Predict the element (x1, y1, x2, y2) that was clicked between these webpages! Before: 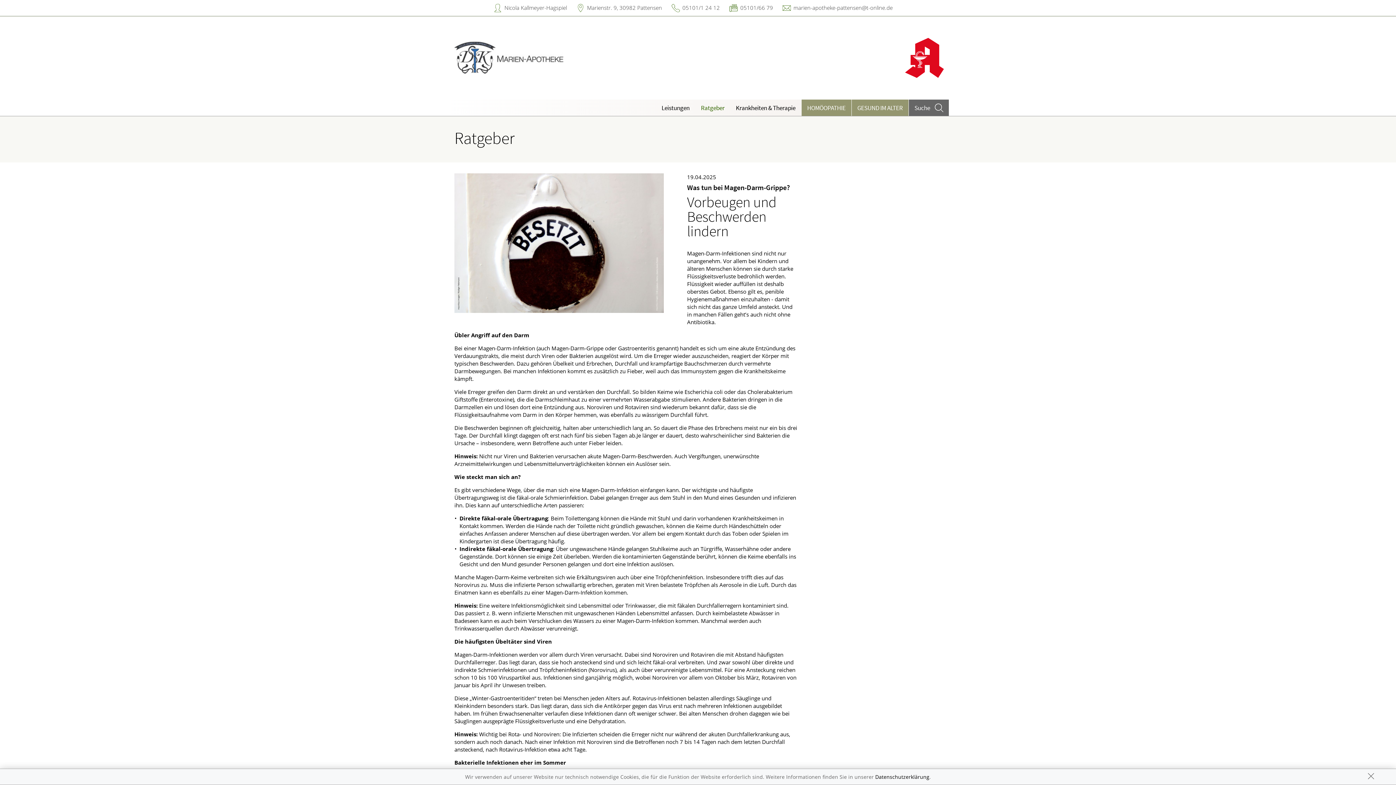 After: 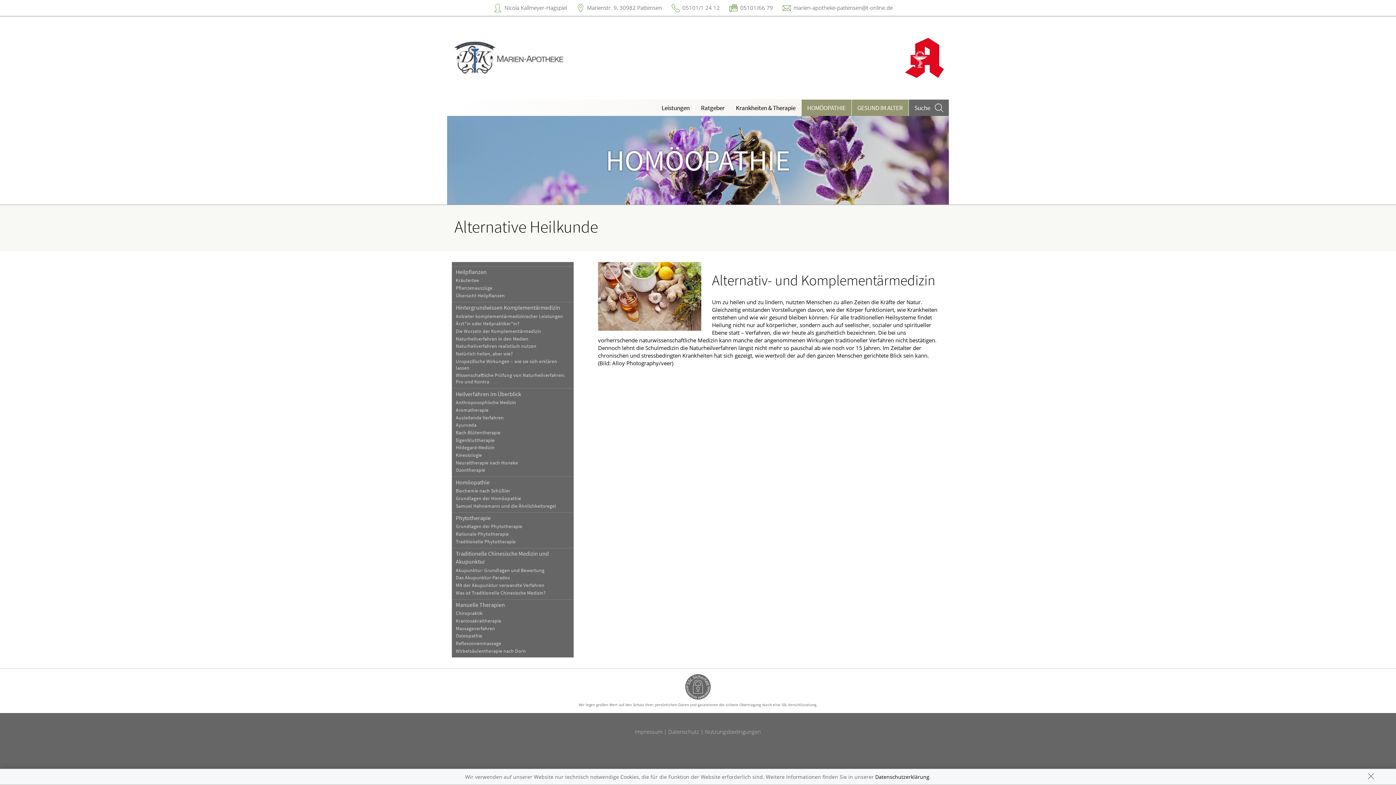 Action: label: HOMÖOPATHIE bbox: (801, 99, 851, 116)